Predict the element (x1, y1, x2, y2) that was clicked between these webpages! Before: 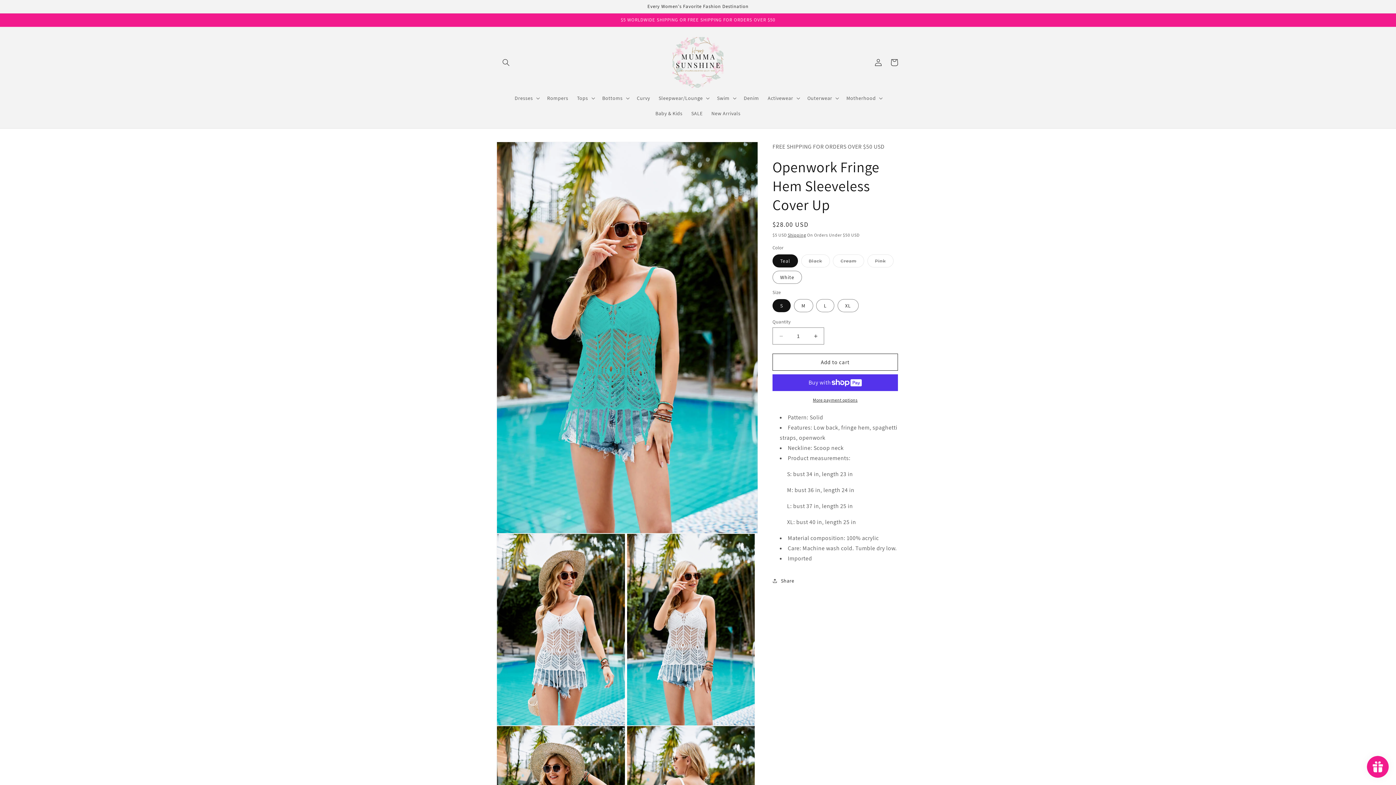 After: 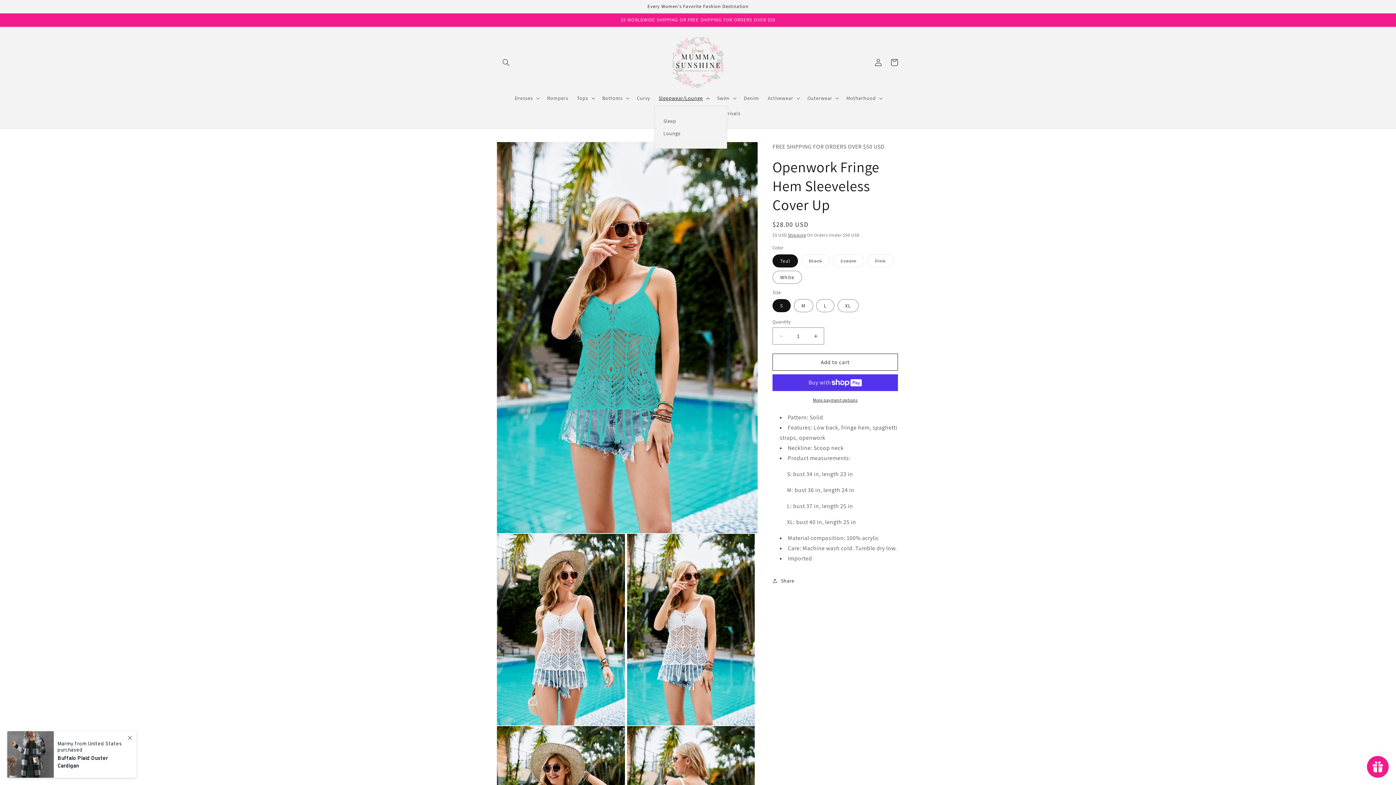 Action: label: Sleepwear/Lounge bbox: (654, 90, 712, 105)